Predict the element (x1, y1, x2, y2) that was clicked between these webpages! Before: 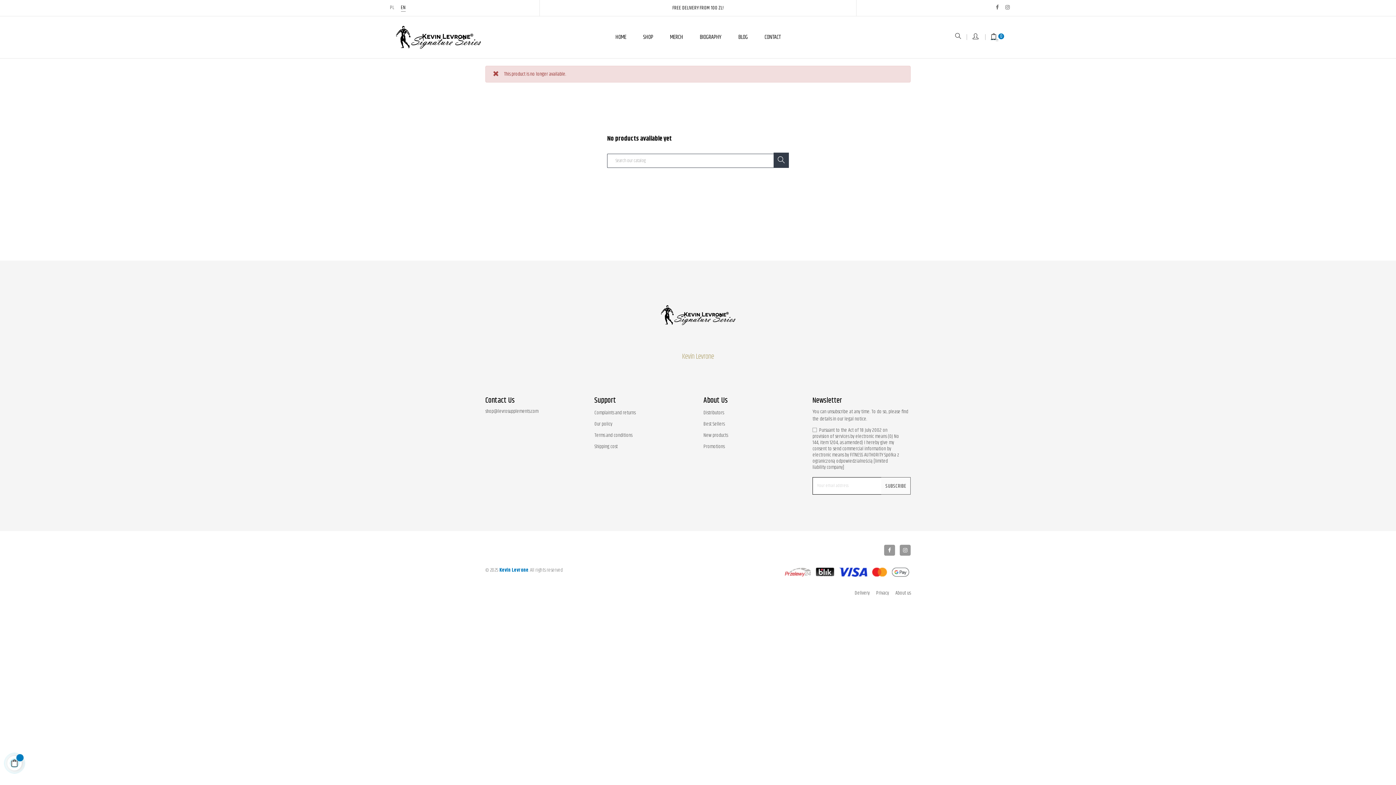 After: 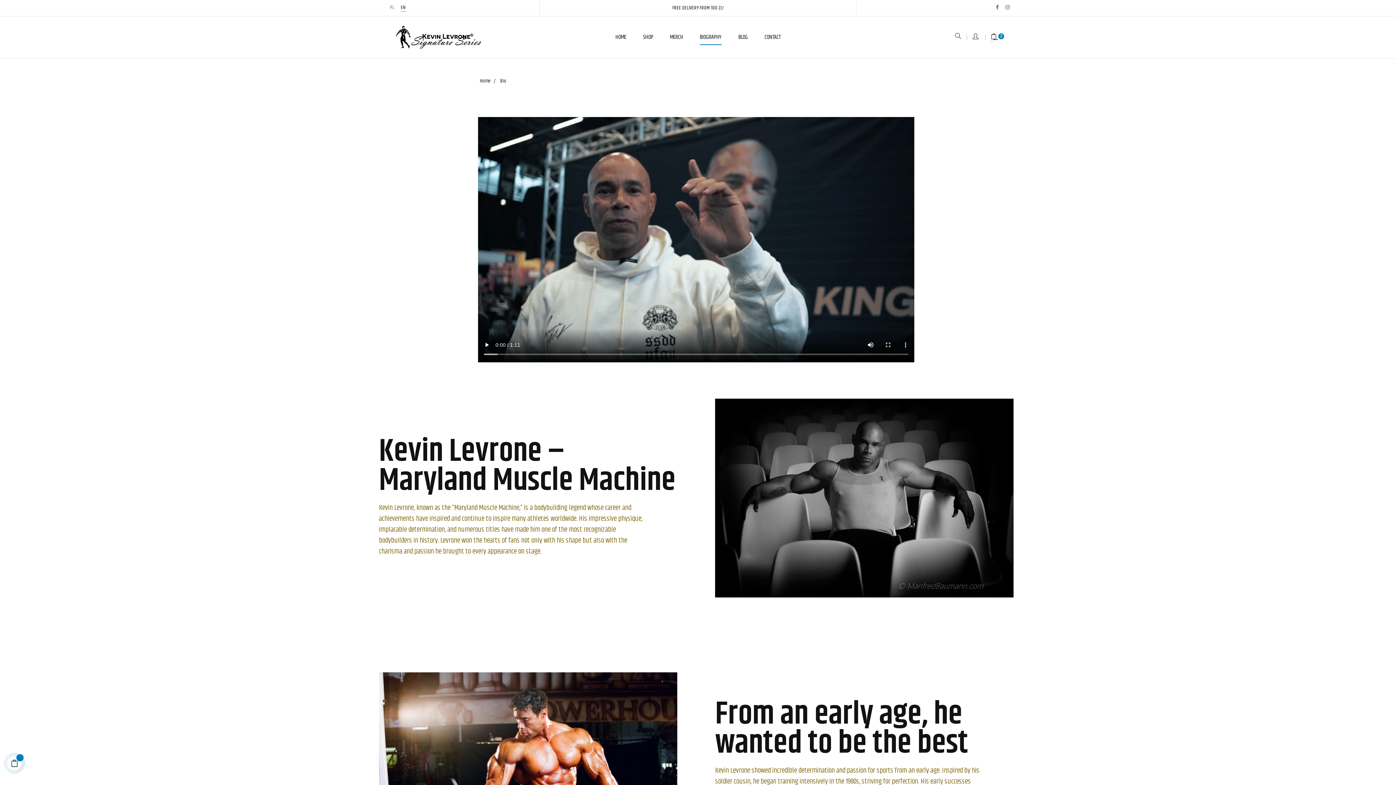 Action: label: BIOGRAPHY bbox: (699, 29, 721, 45)